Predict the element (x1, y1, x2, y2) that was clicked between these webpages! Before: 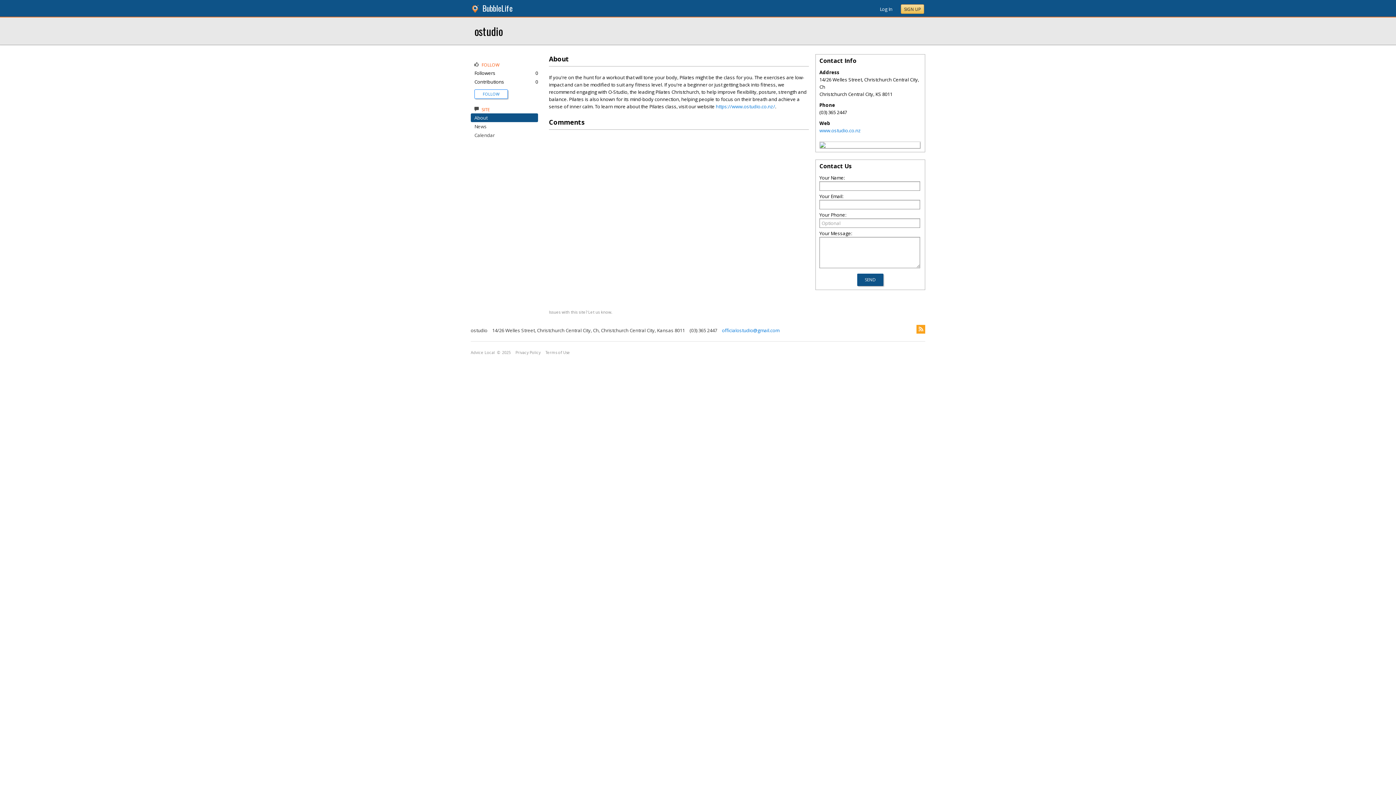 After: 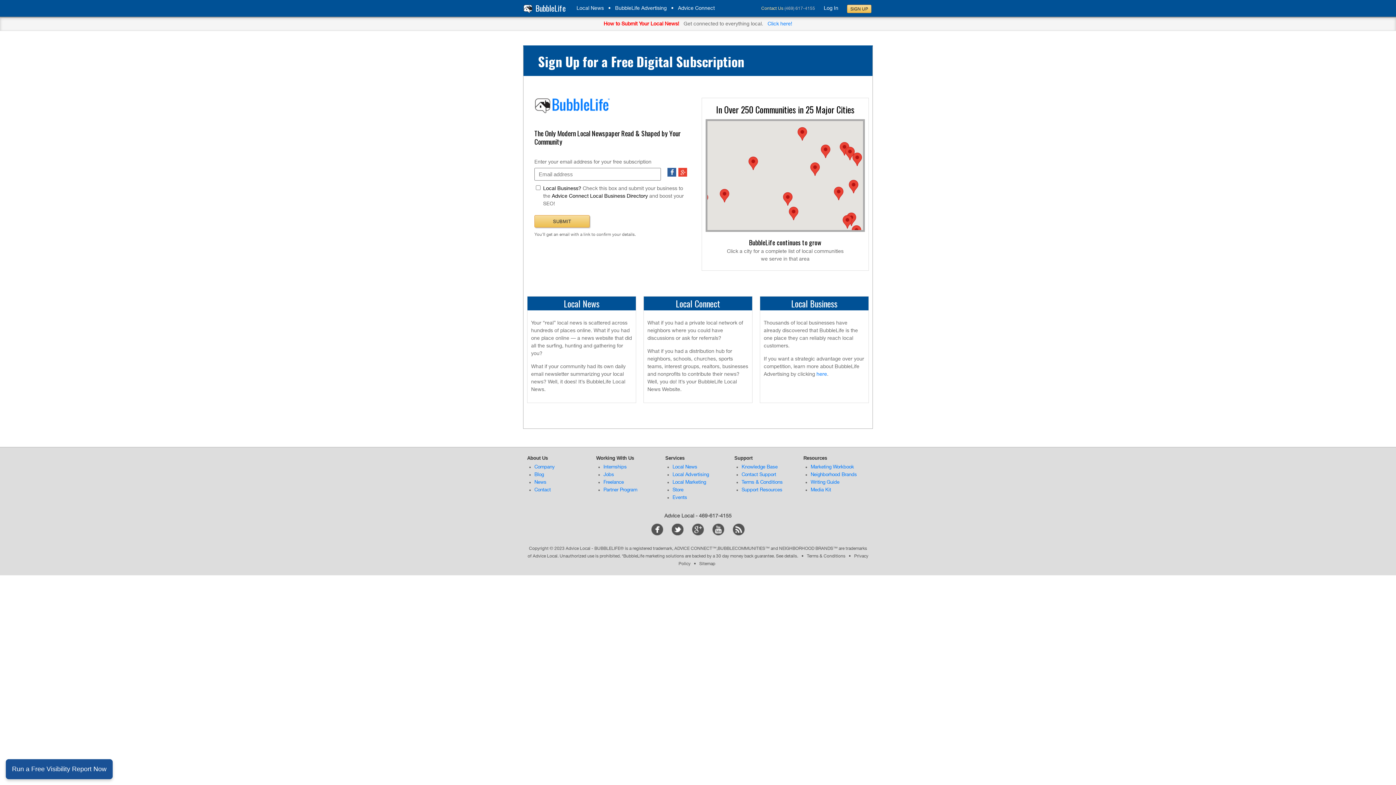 Action: bbox: (482, 2, 512, 13) label: BubbleLife